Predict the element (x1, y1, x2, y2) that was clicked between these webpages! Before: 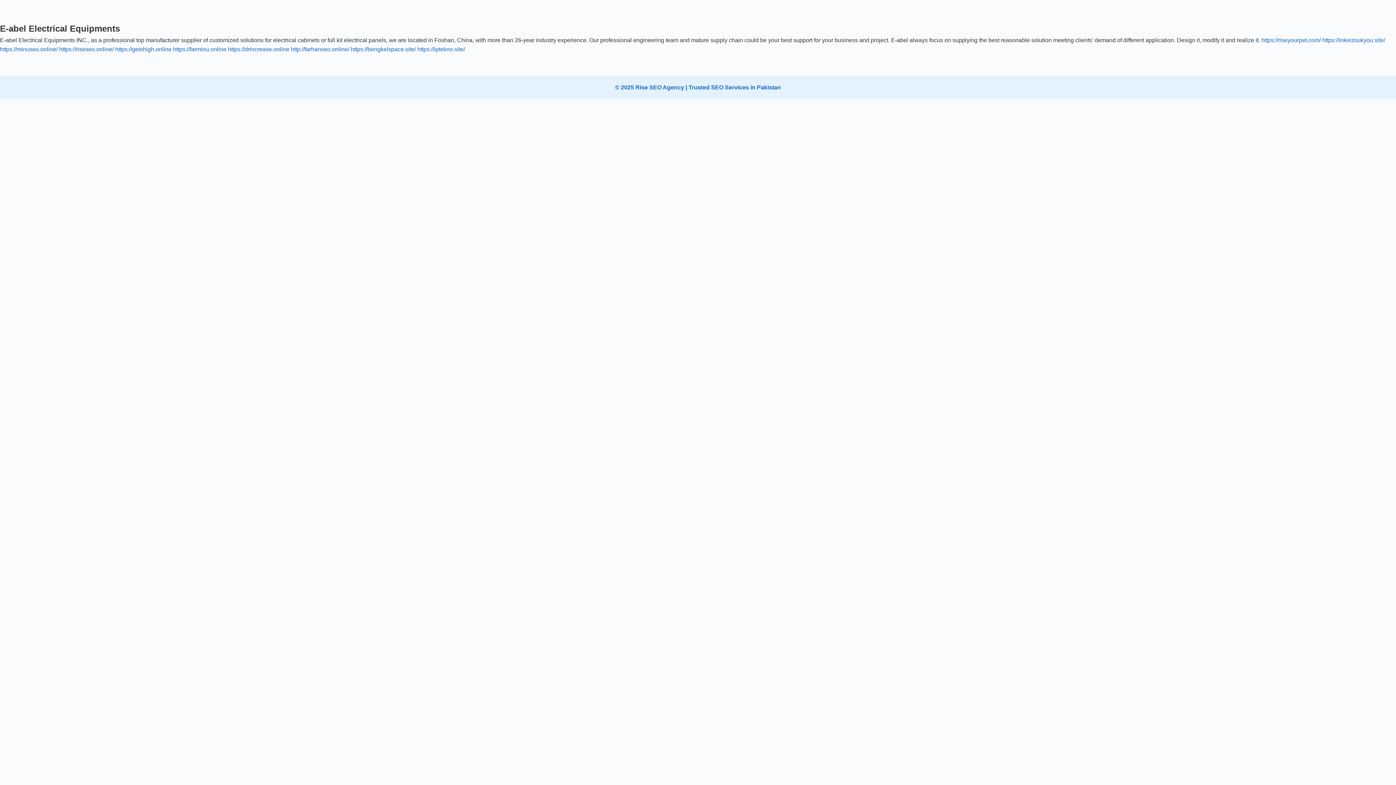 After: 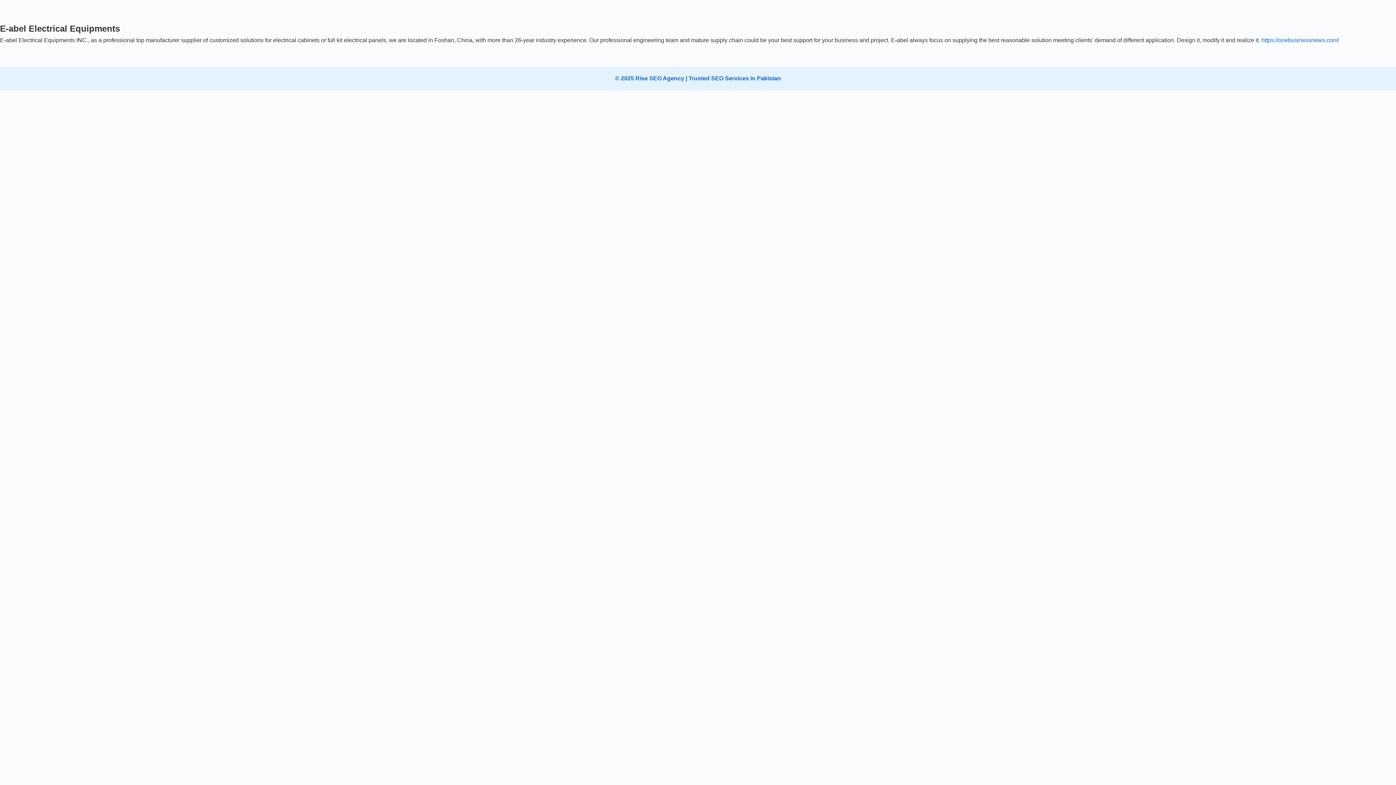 Action: bbox: (417, 46, 465, 52) label: https://iptekno.site/